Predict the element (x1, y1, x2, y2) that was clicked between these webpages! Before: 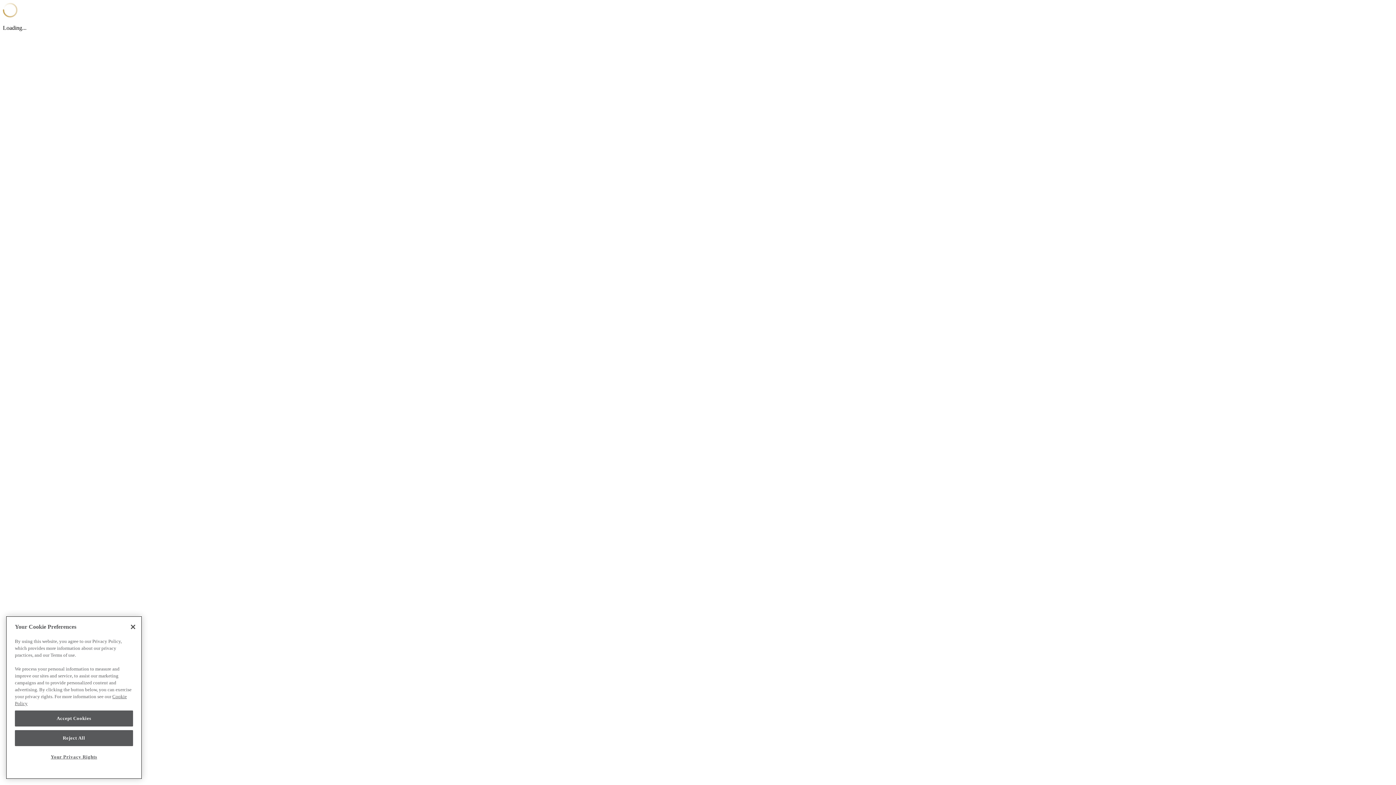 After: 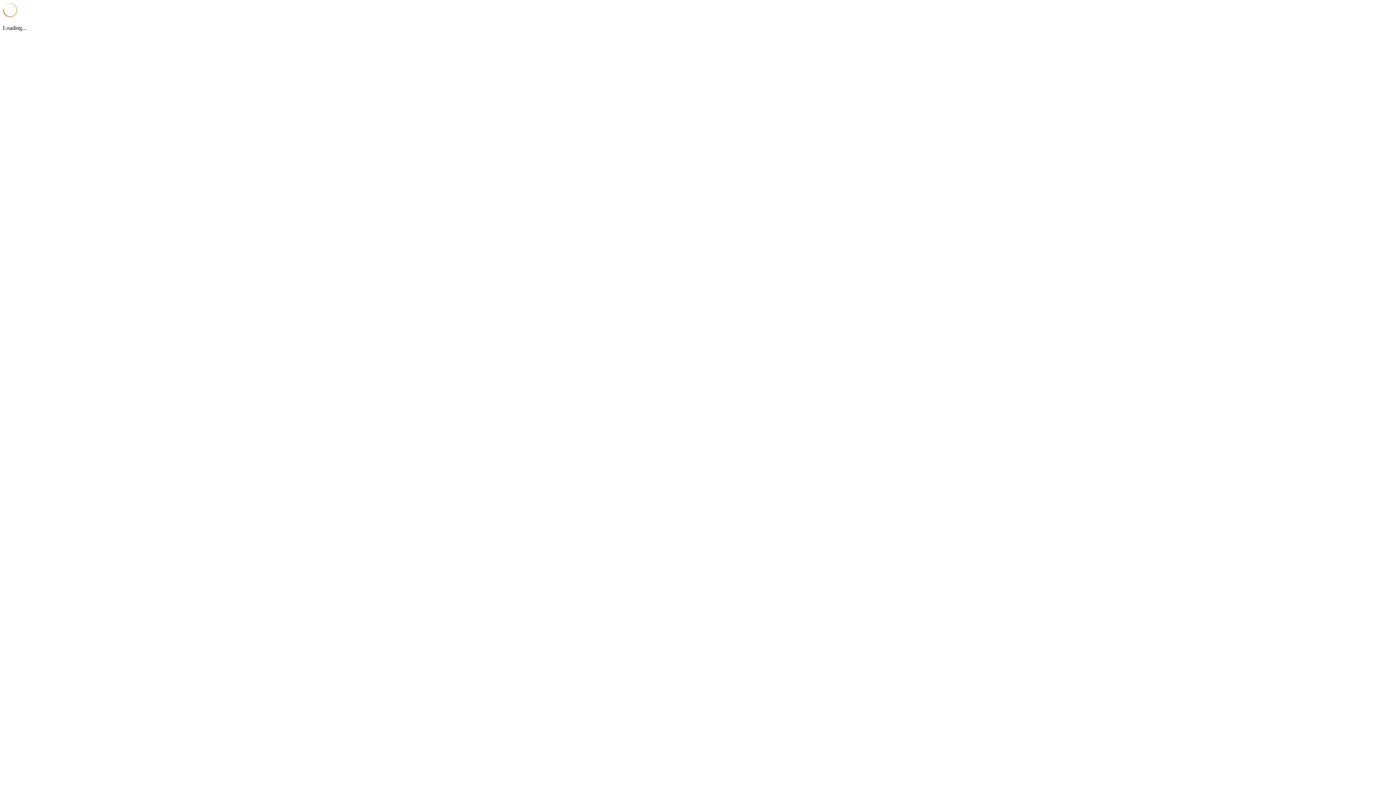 Action: label: Accept Cookies bbox: (14, 710, 133, 726)